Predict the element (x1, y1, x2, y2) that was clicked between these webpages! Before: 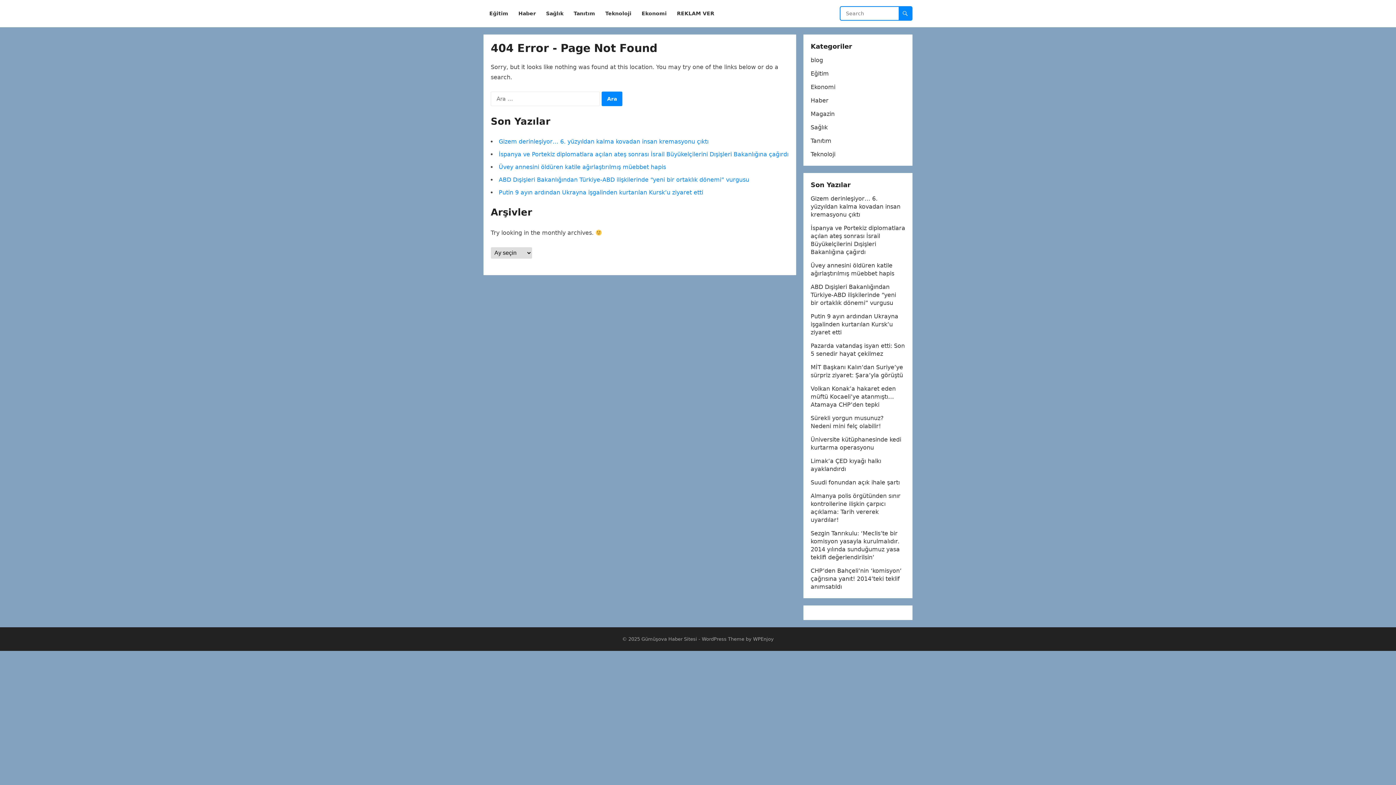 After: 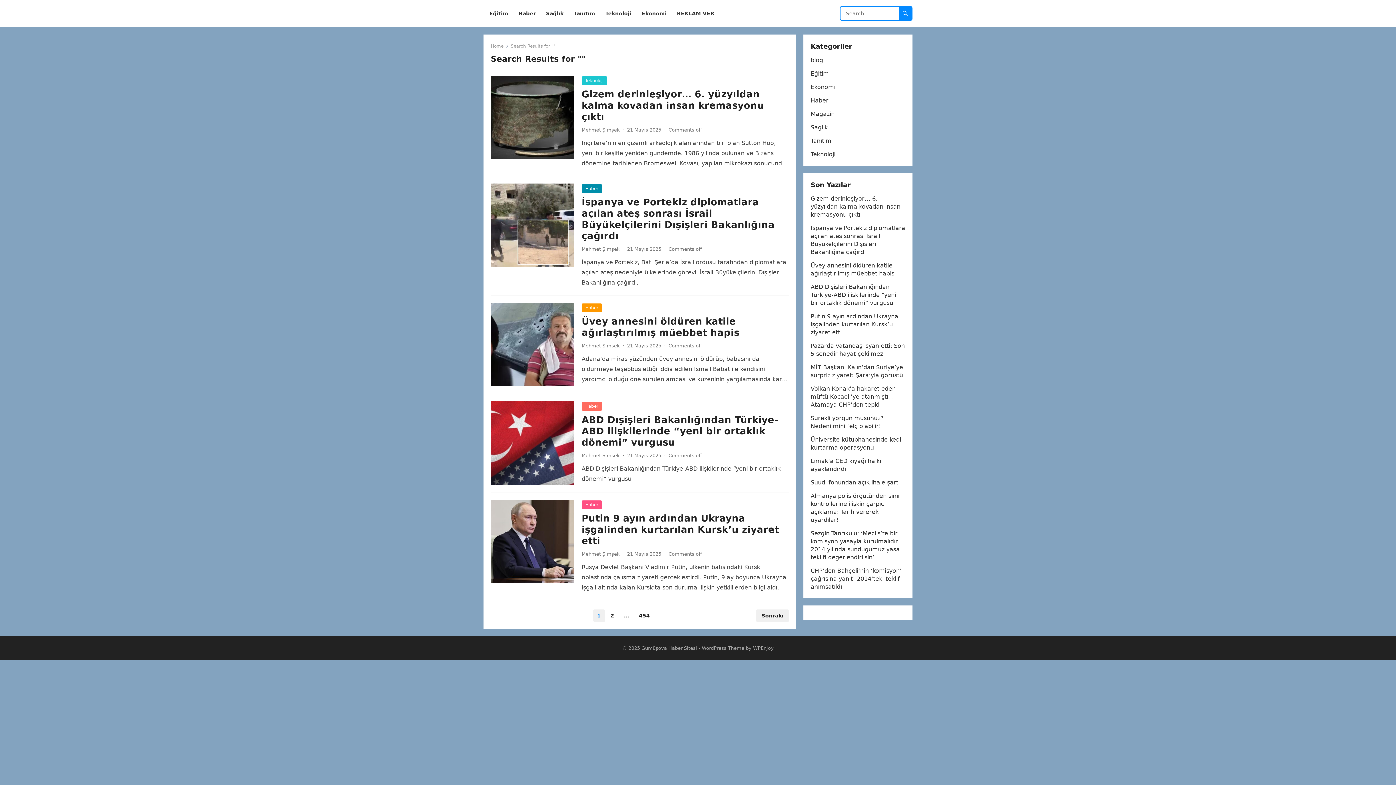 Action: bbox: (898, 6, 912, 20)